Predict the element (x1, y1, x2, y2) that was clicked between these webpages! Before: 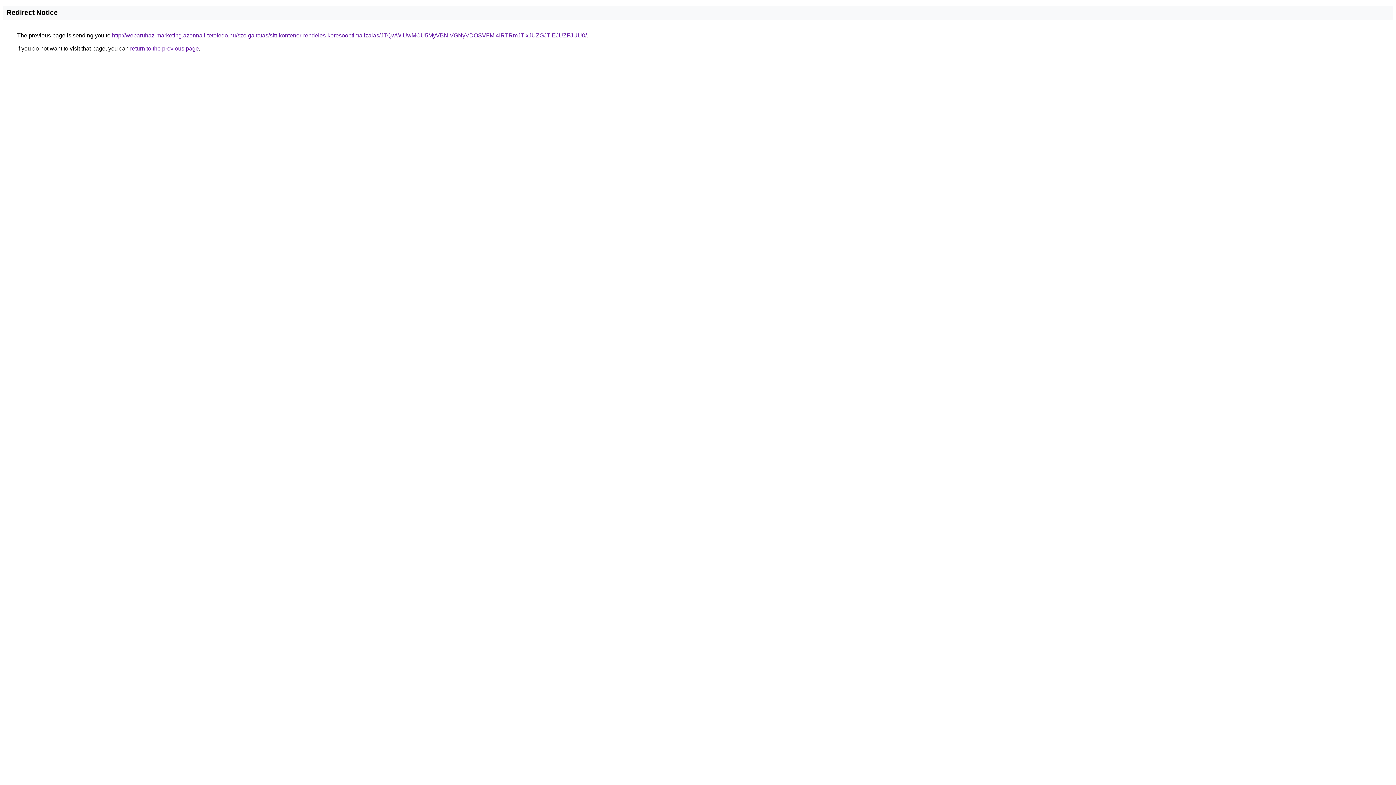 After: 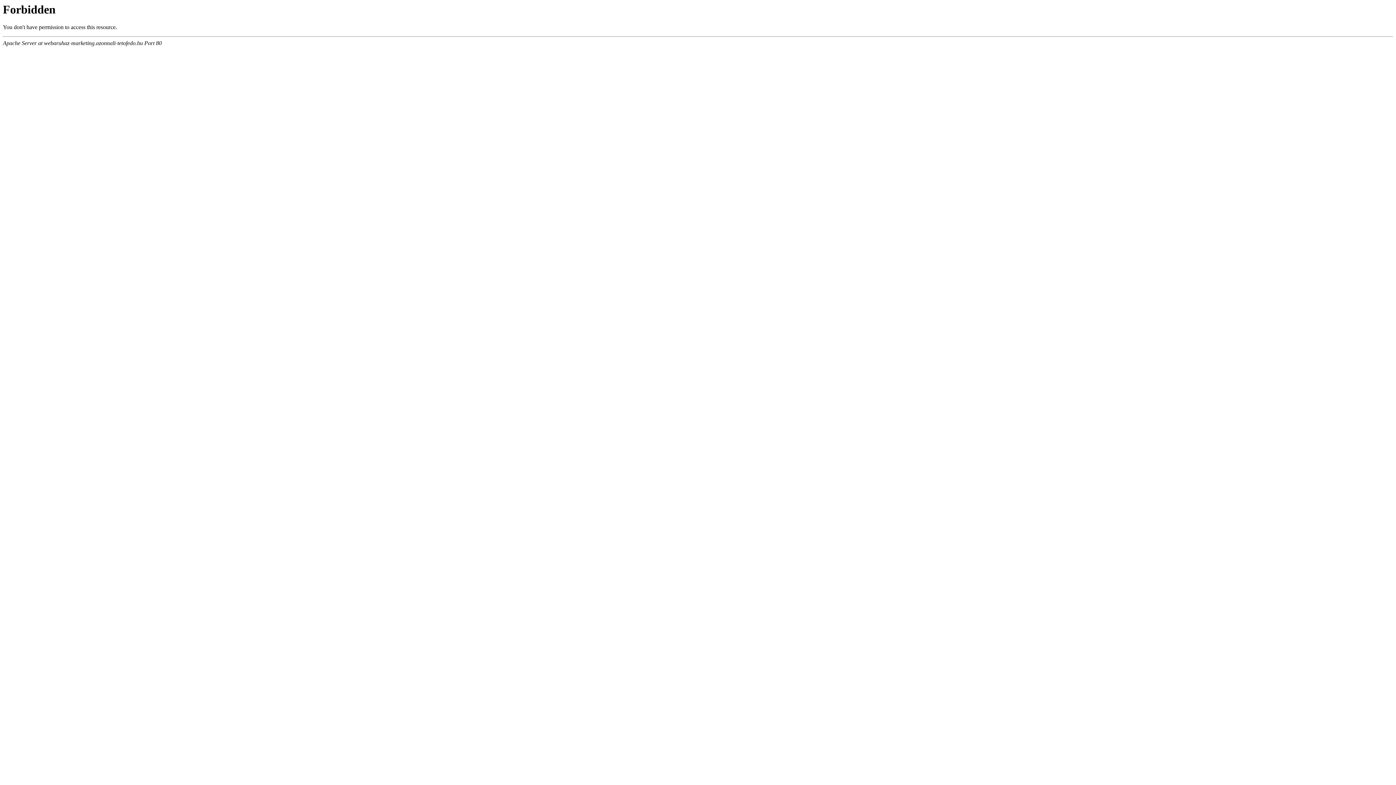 Action: label: http://webaruhaz-marketing.azonnali-tetofedo.hu/szolgaltatas/sitt-kontener-rendeles-keresooptimalizalas/JTQwWiUwMCU5MyVBNiVGNyVDOSVFMi4lRTRmJTIxJUZGJTlEJUZFJUU0/ bbox: (112, 32, 586, 38)